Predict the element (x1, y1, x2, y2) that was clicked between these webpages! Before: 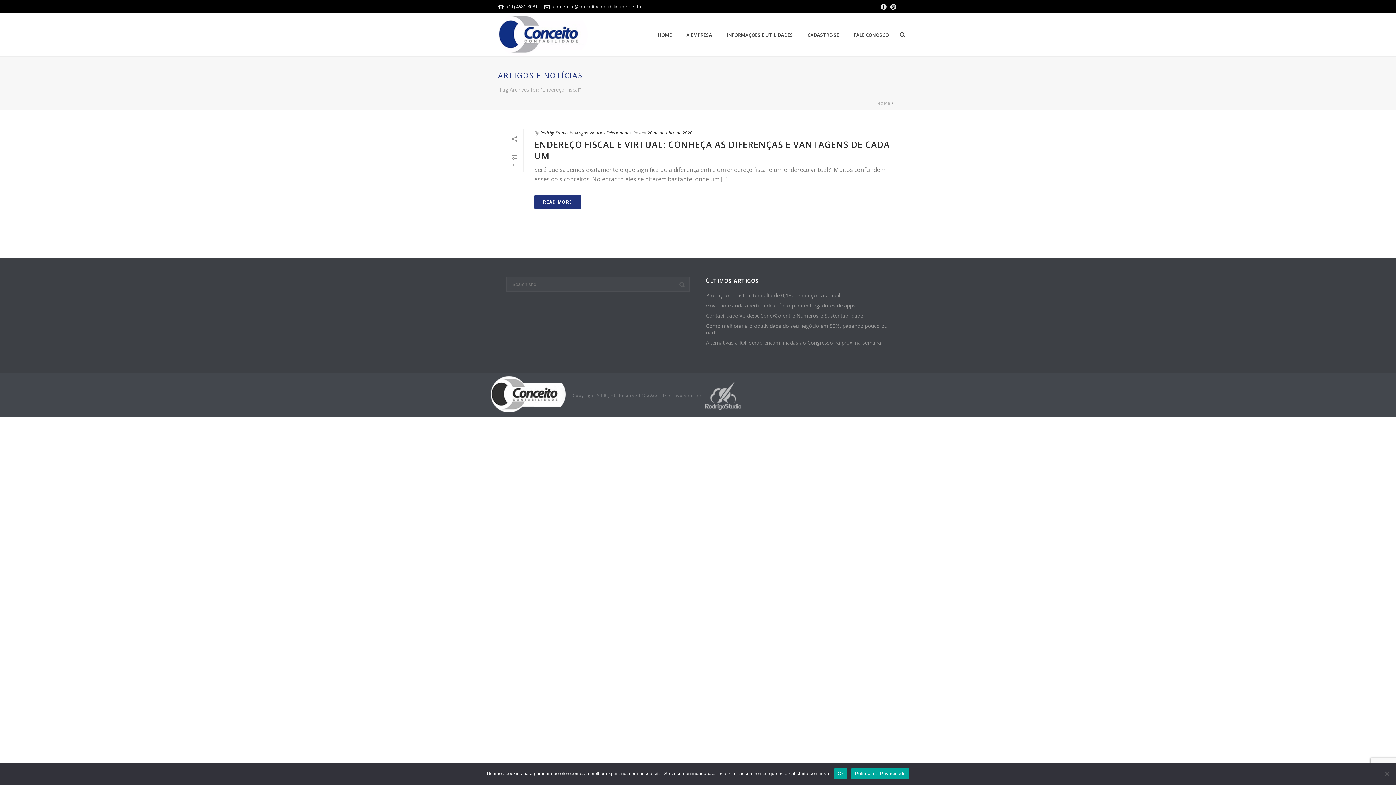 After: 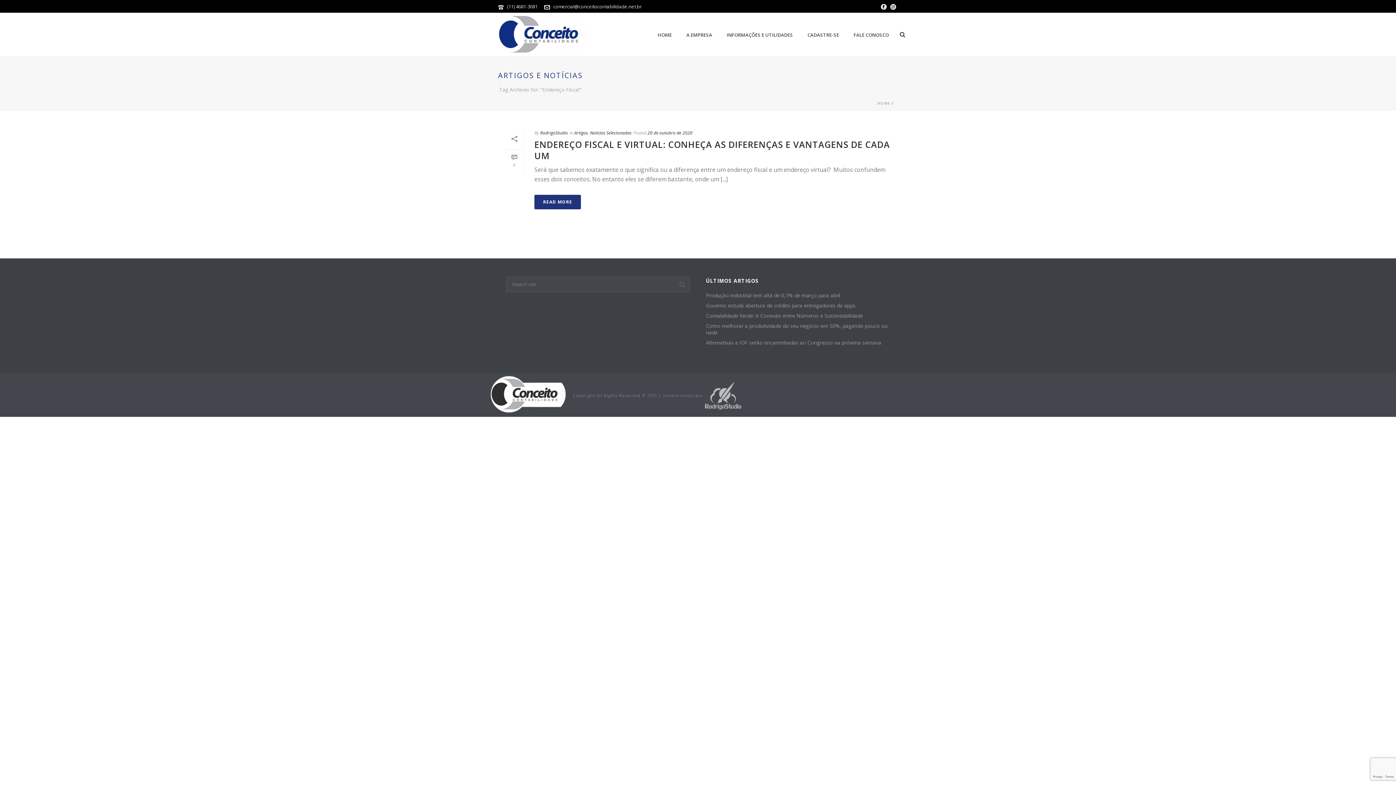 Action: label: Ok bbox: (834, 768, 847, 779)